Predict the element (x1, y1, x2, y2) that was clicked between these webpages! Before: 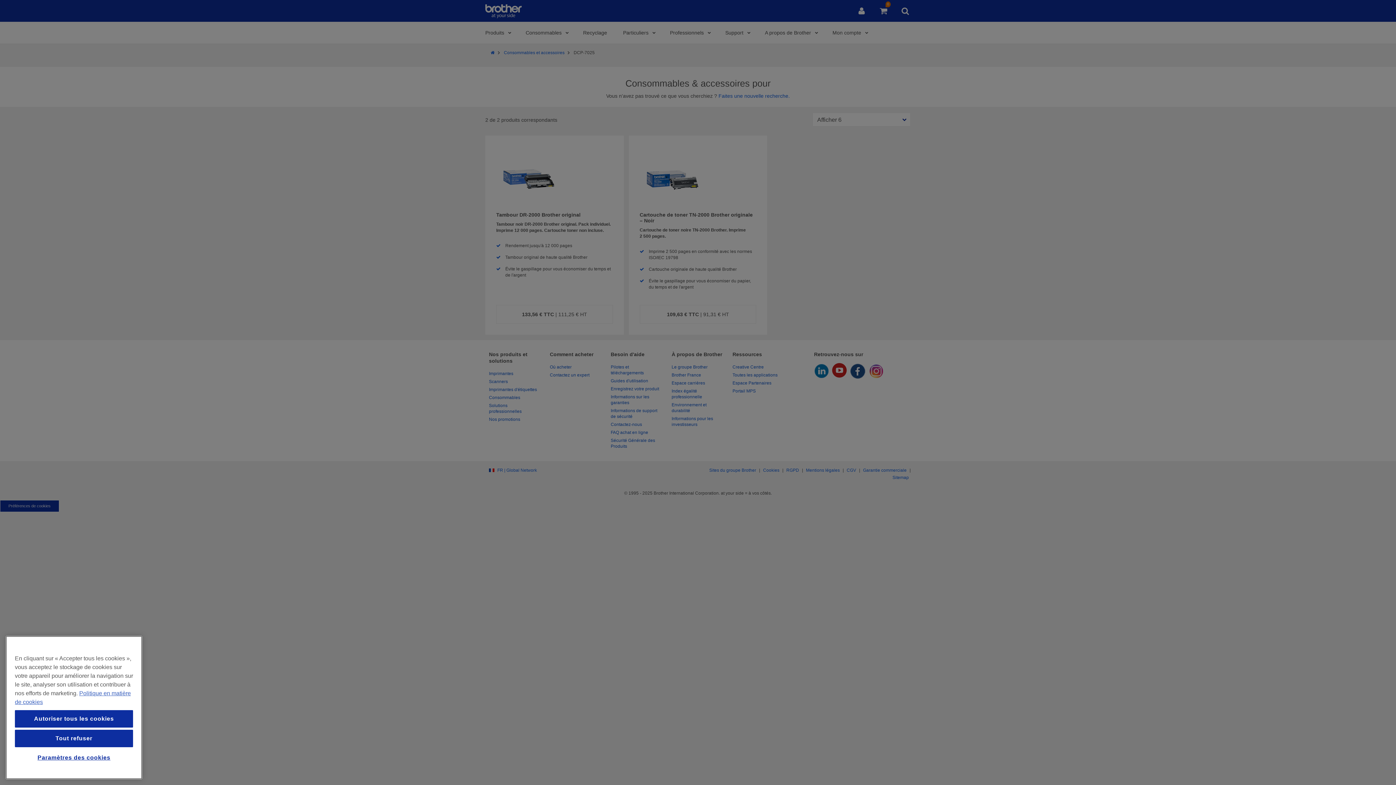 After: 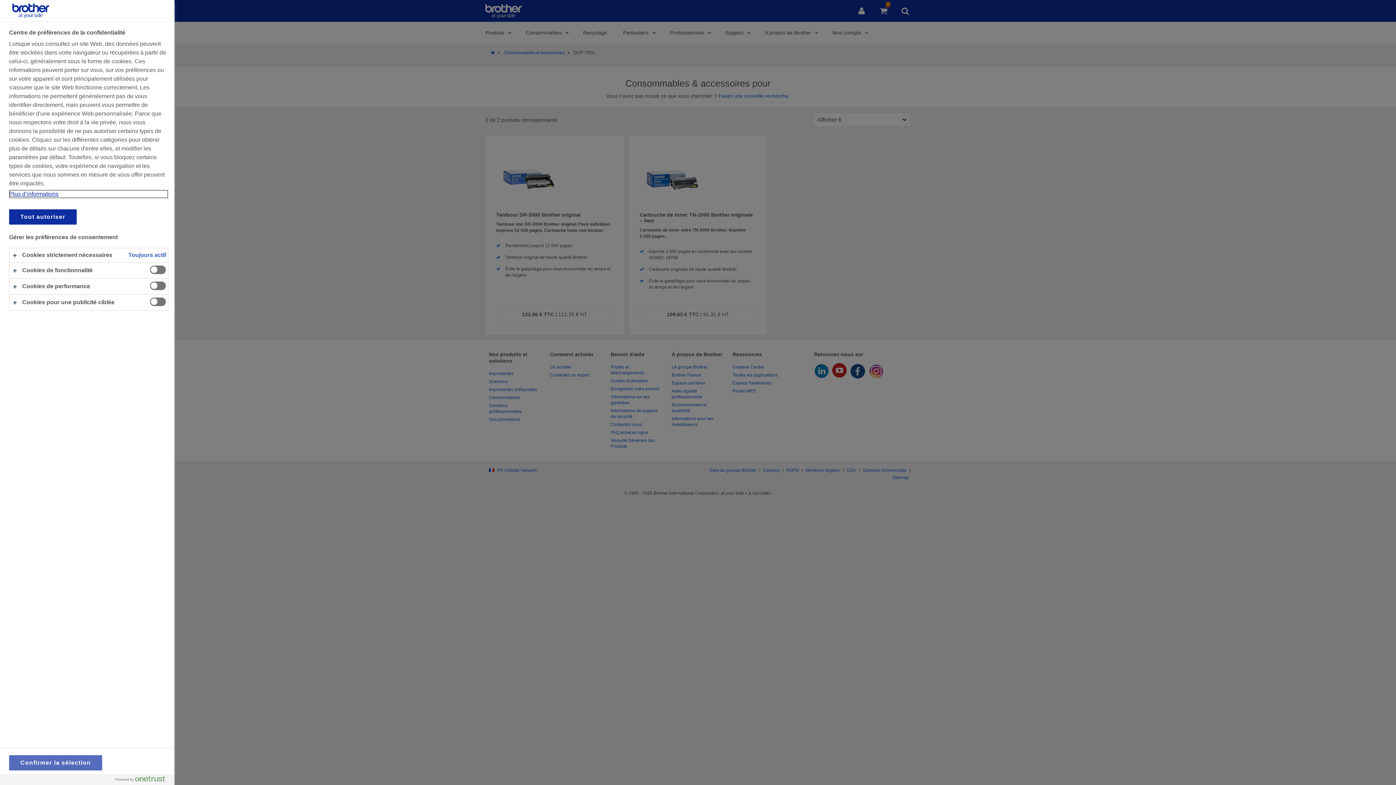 Action: bbox: (14, 749, 133, 766) label: Paramètres des cookies